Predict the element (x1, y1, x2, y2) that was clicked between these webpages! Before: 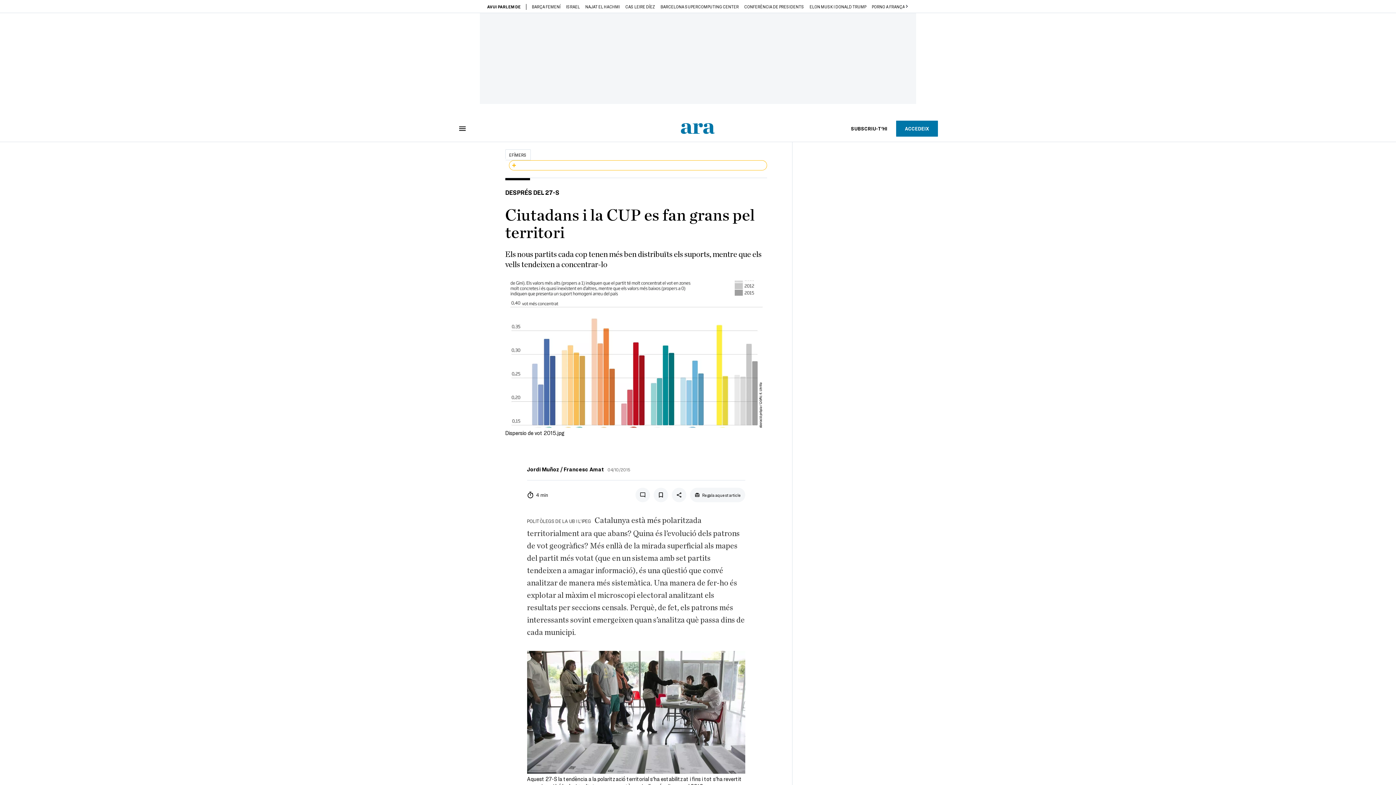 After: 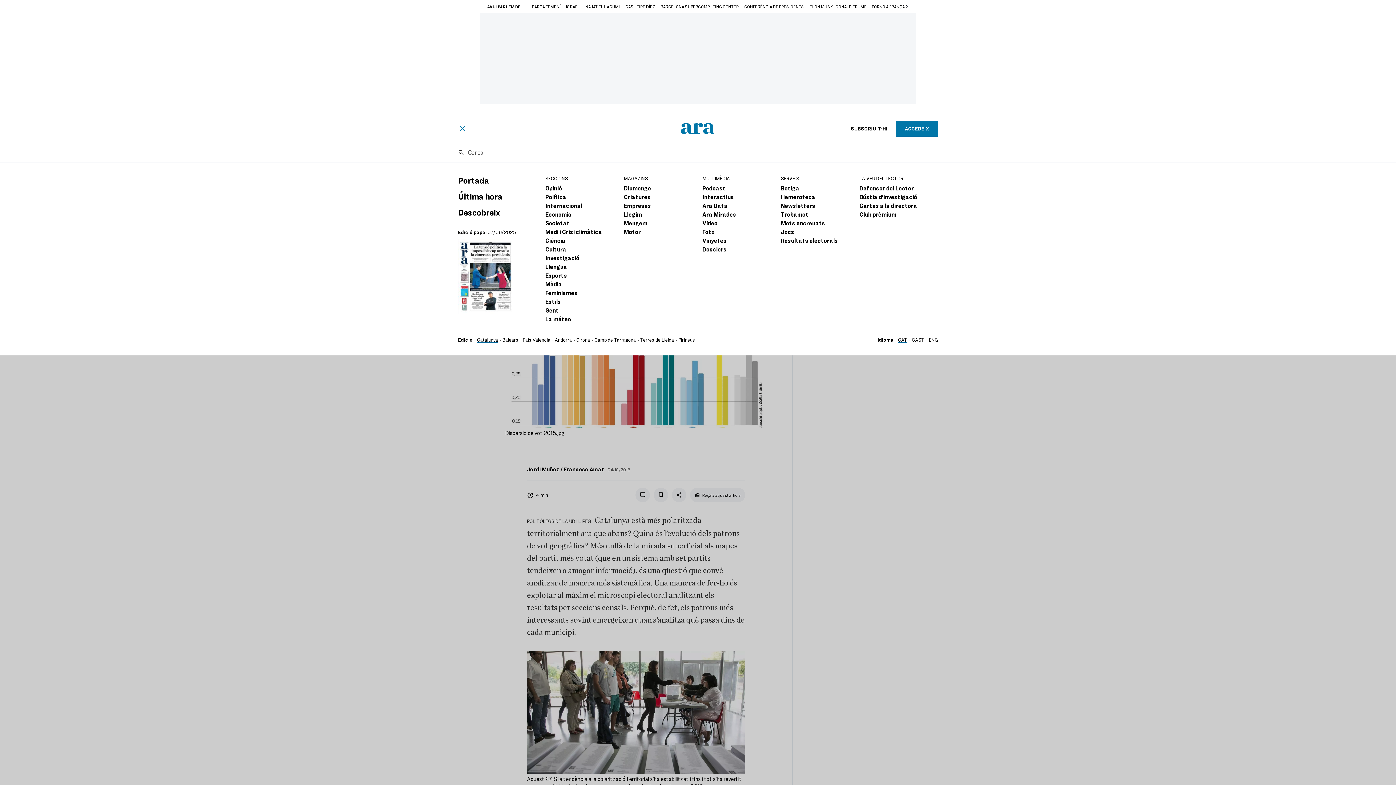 Action: bbox: (458, 124, 466, 132)